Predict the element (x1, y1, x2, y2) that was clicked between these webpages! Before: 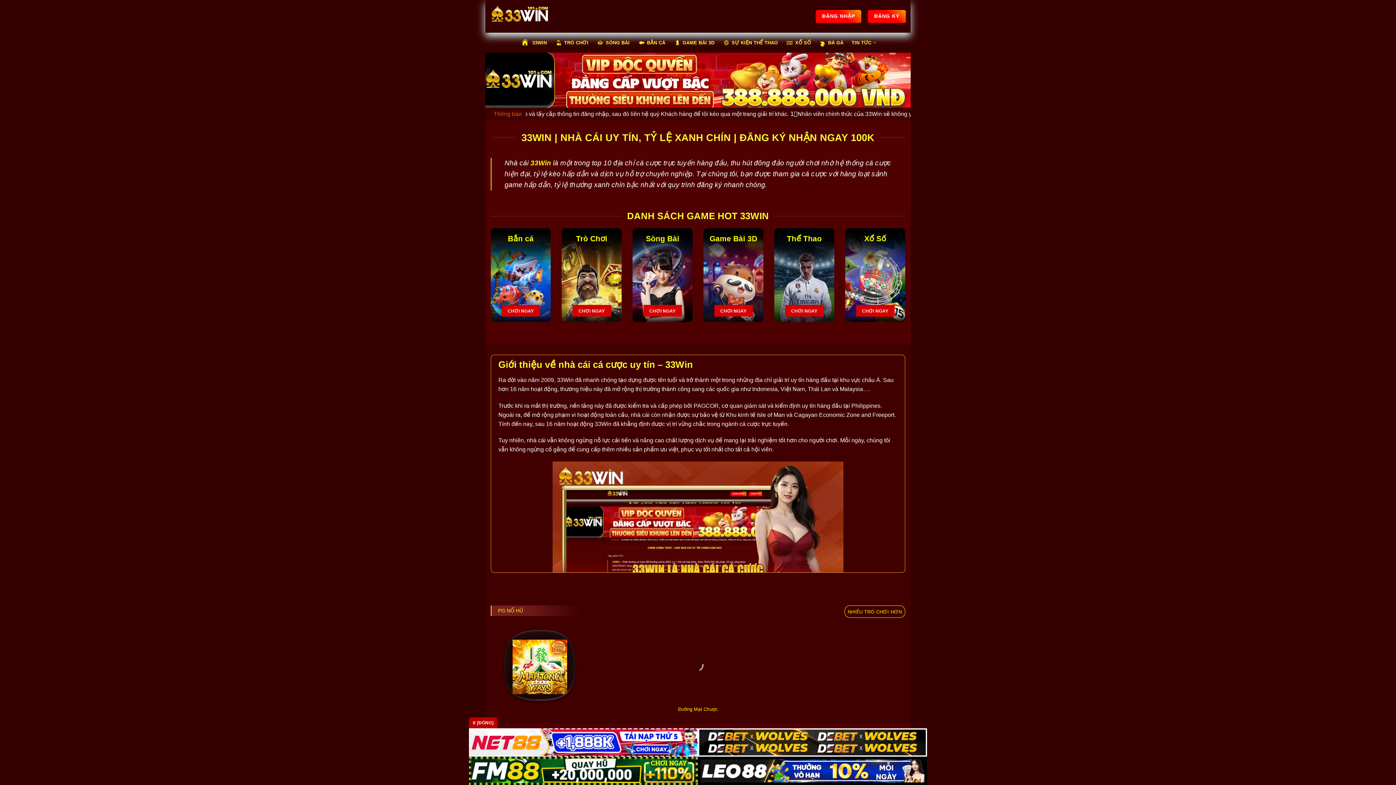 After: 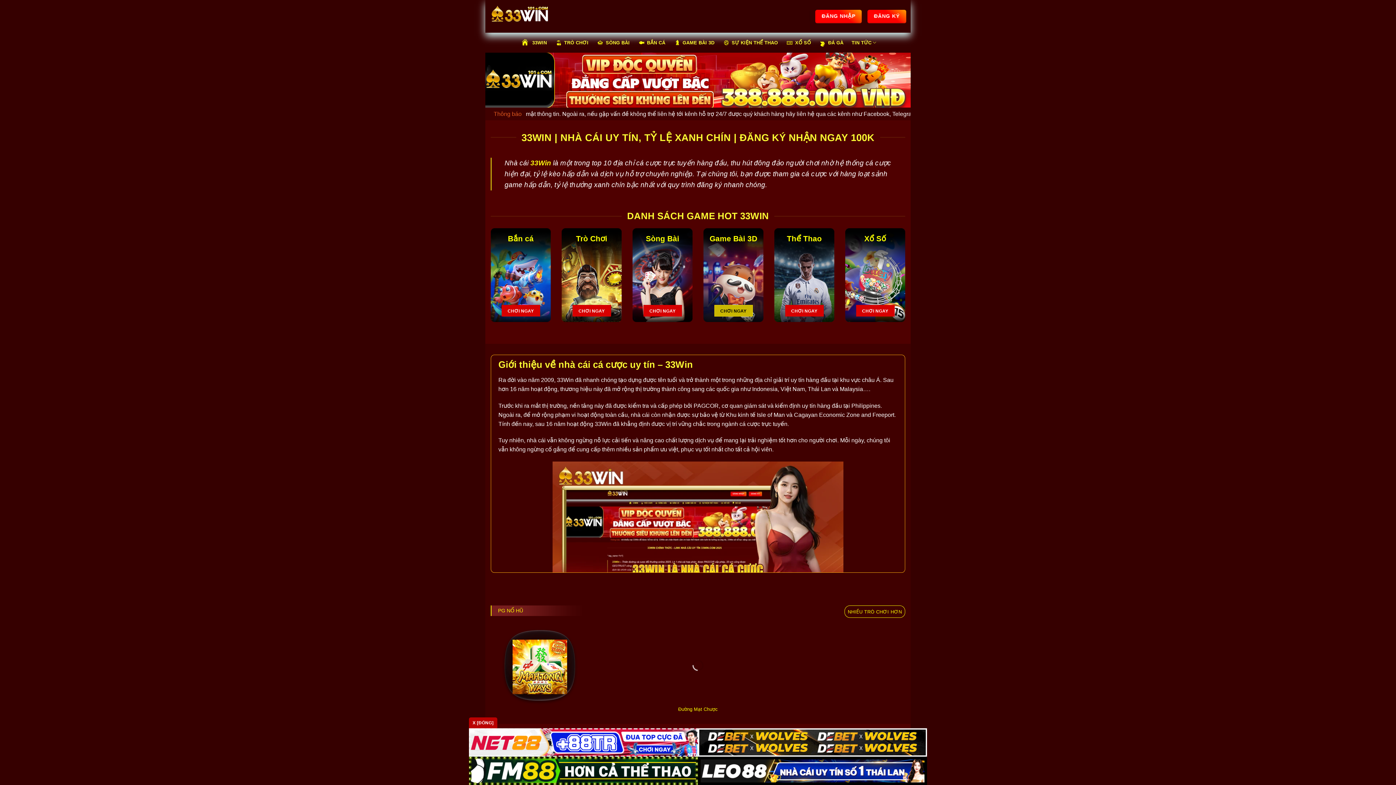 Action: label: CHƠI NGAY bbox: (714, 305, 752, 316)